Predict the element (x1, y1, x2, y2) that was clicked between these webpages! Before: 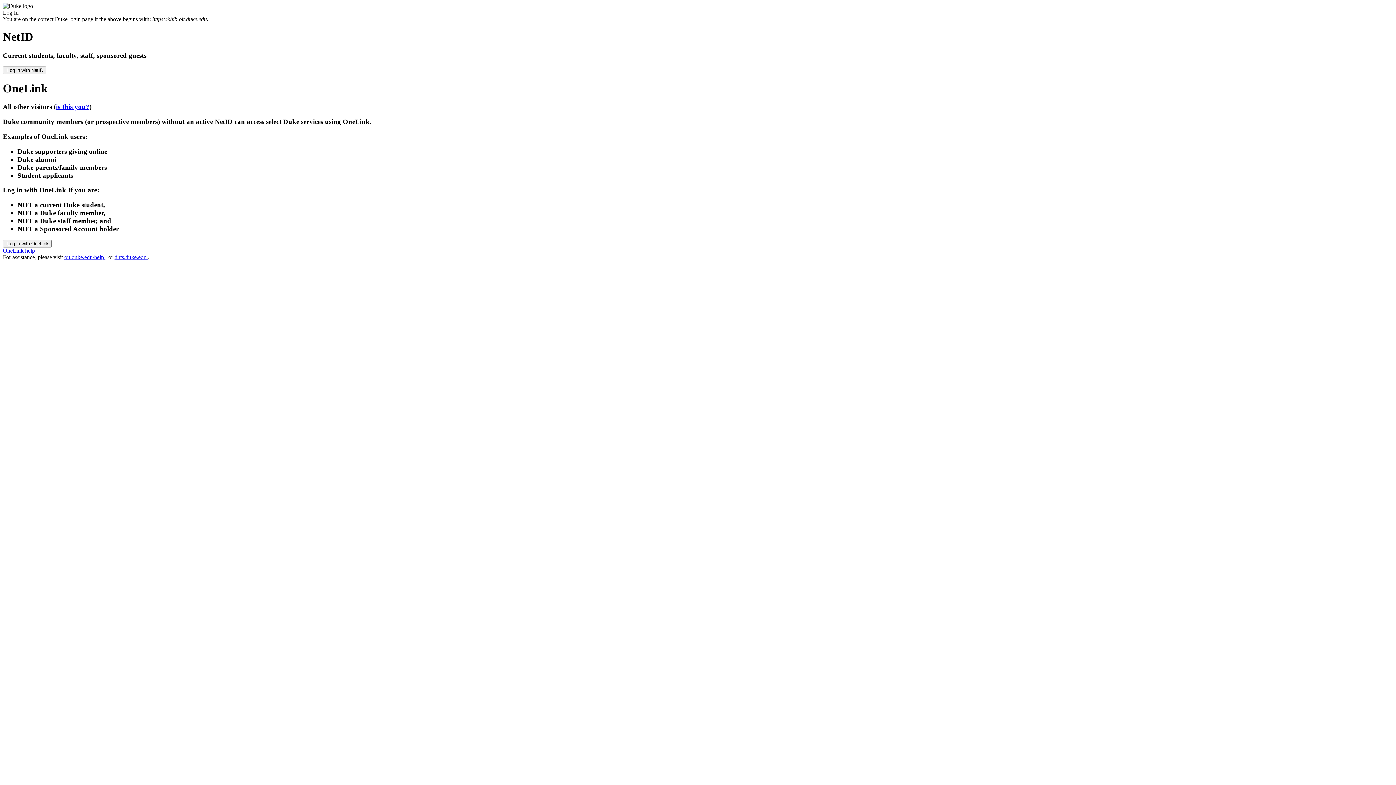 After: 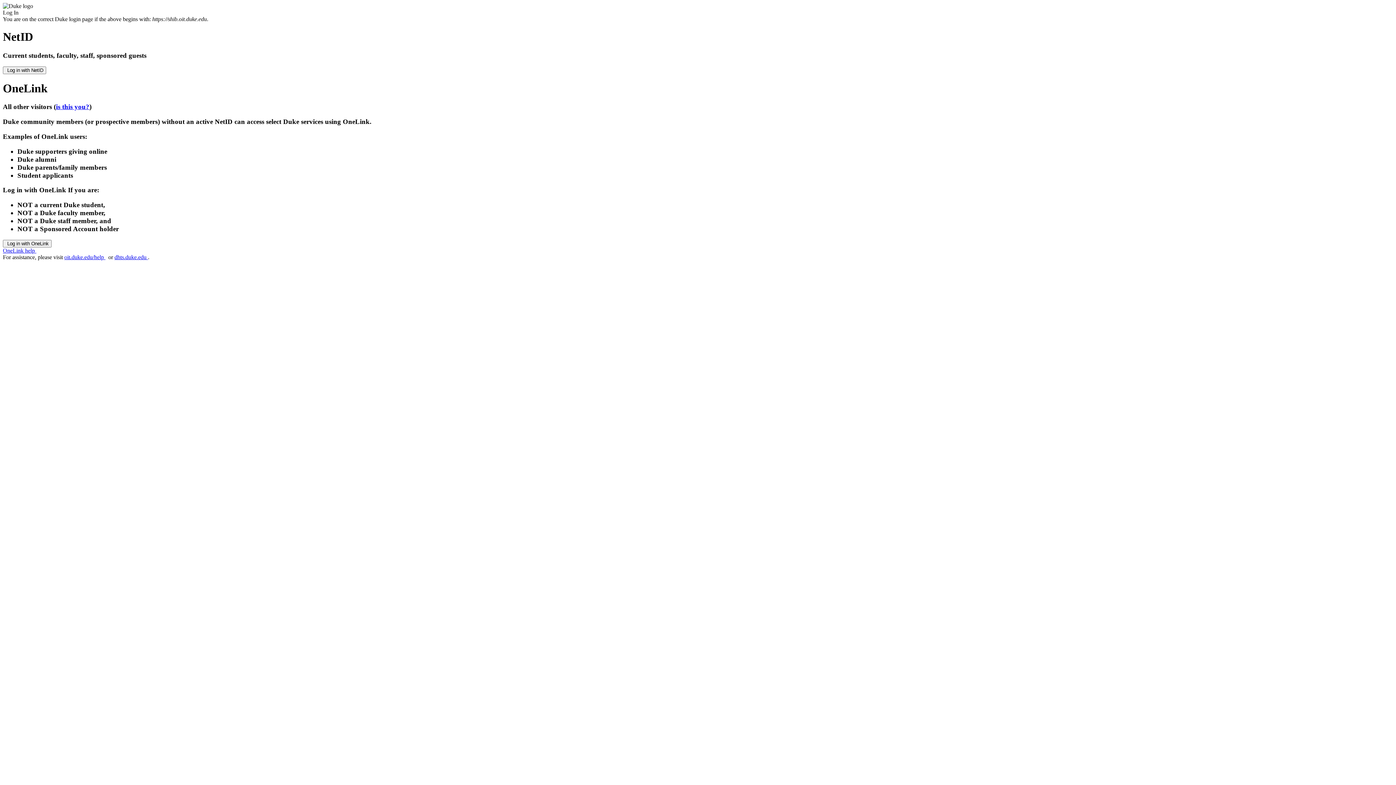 Action: bbox: (64, 254, 105, 260) label: oit.duke.edu/help 